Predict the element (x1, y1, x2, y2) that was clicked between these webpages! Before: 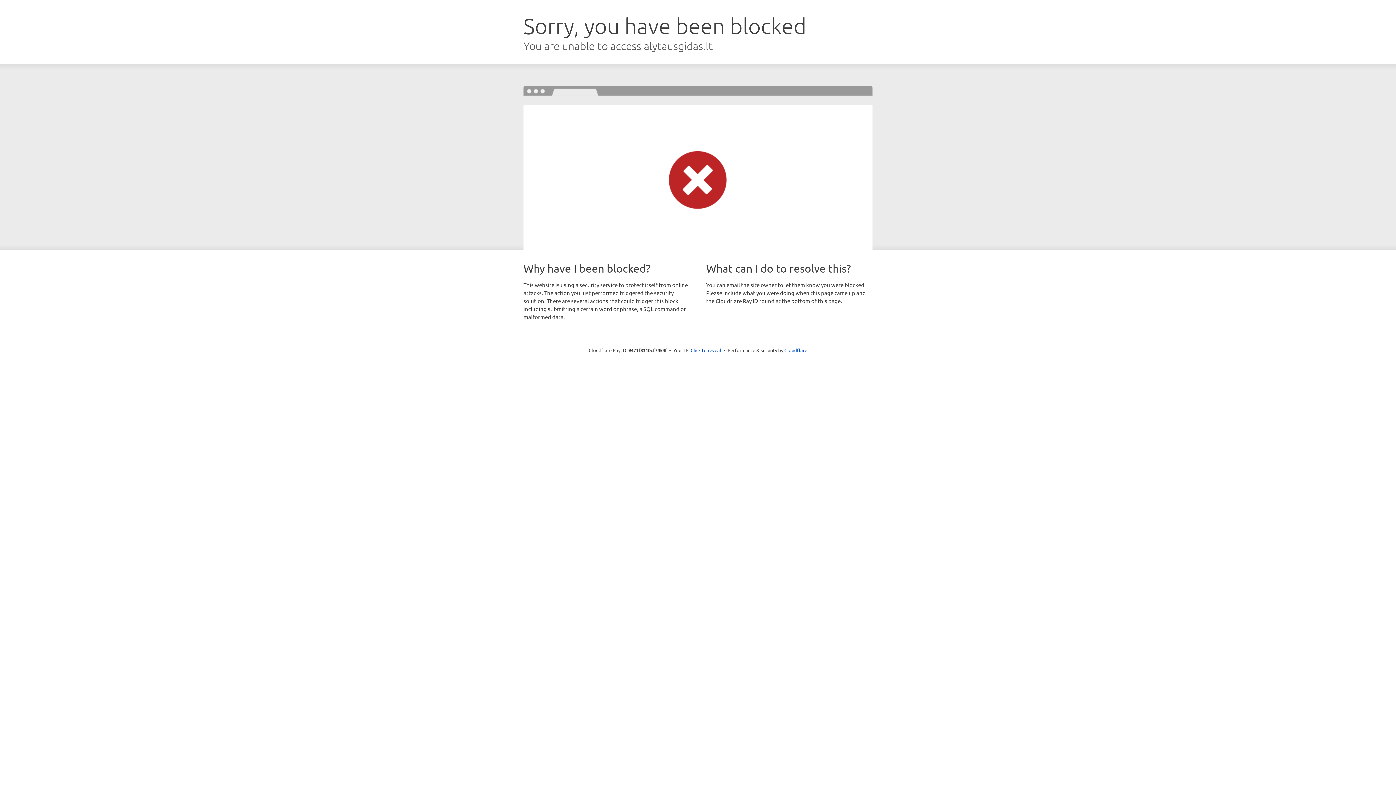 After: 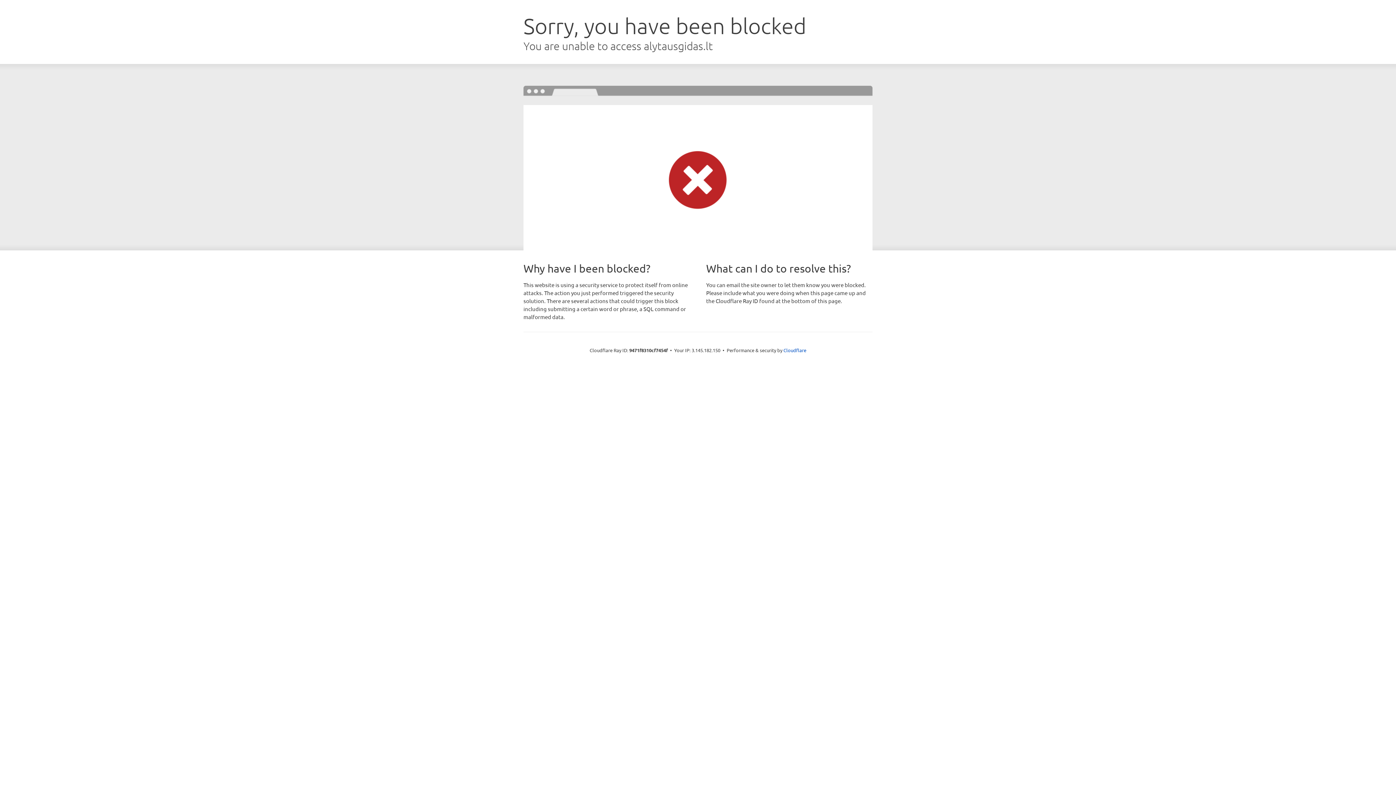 Action: bbox: (690, 346, 721, 353) label: Click to reveal